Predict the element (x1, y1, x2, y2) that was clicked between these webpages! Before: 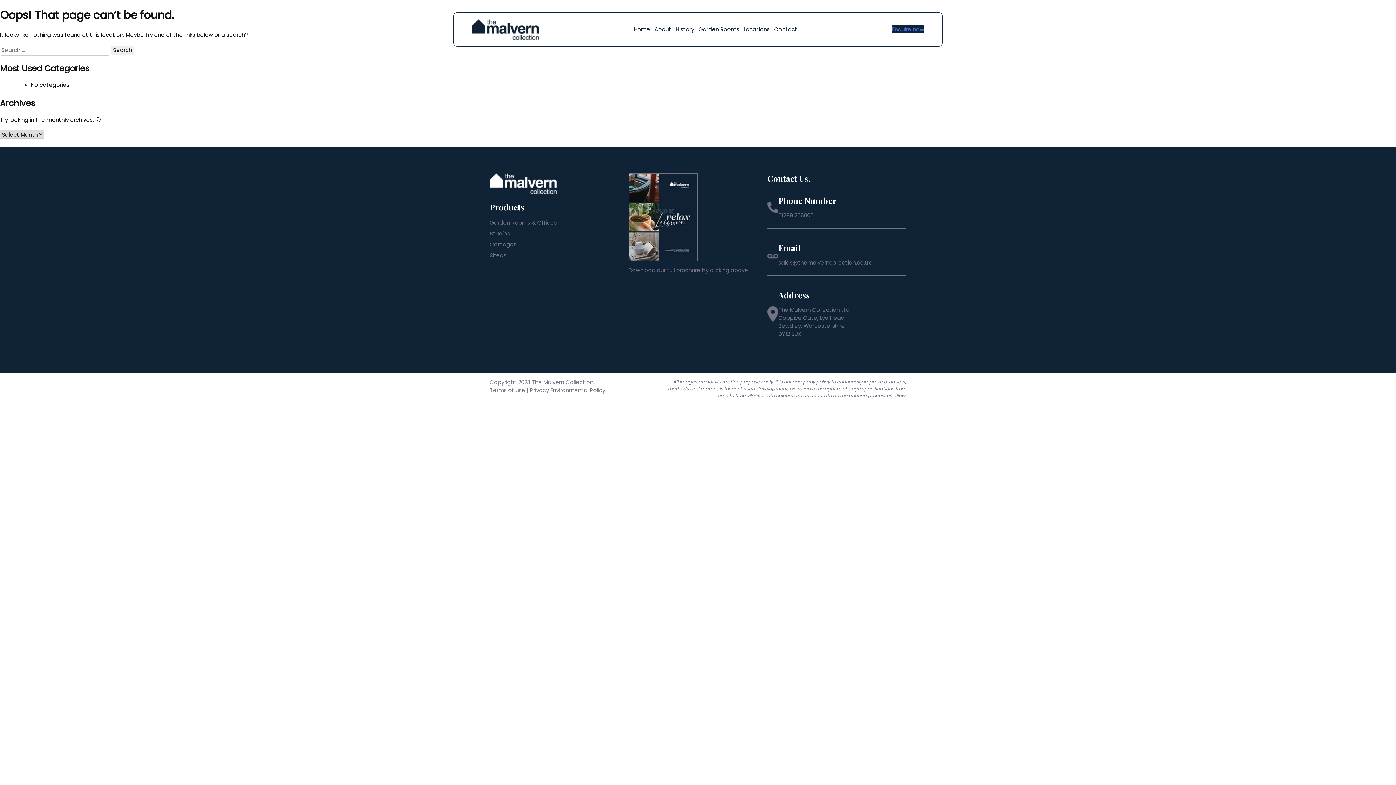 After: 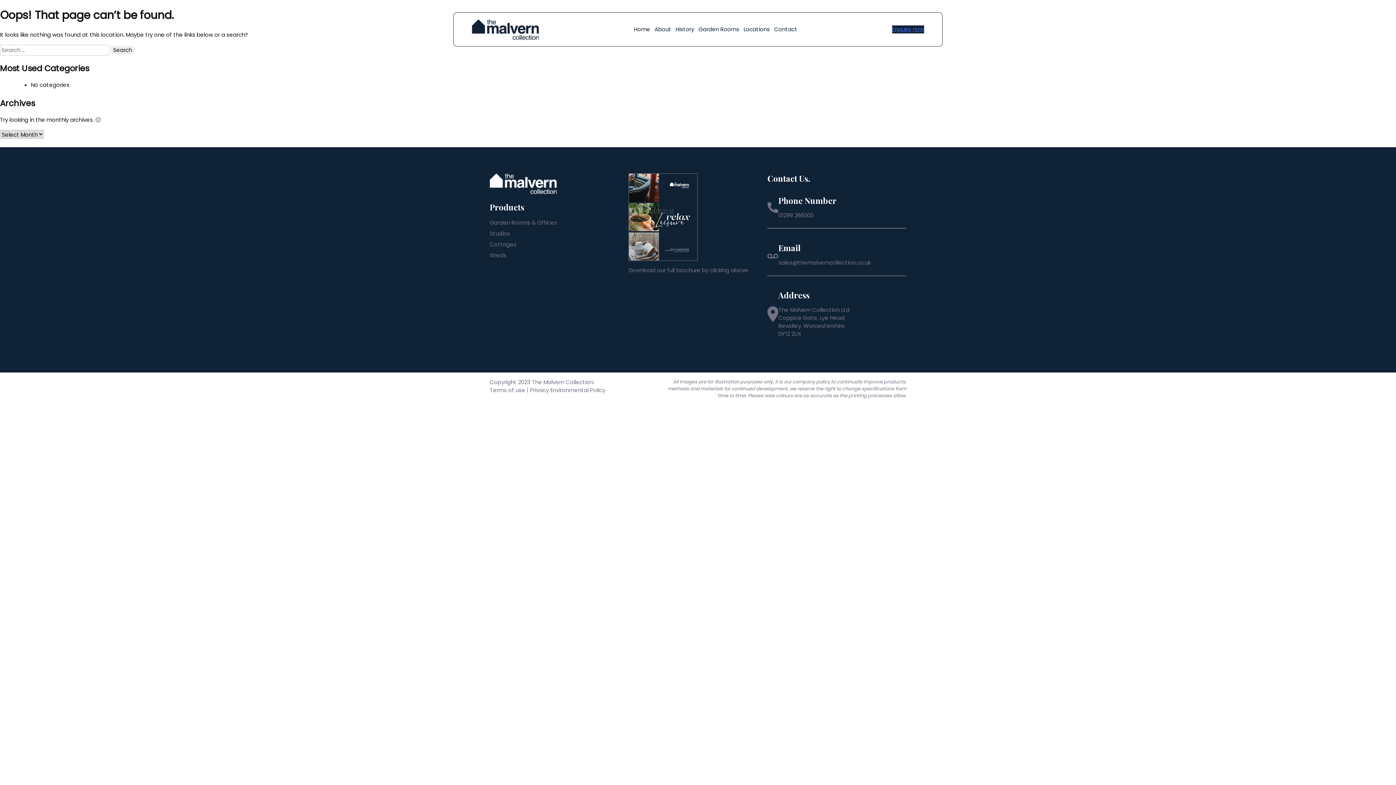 Action: bbox: (628, 253, 697, 260)